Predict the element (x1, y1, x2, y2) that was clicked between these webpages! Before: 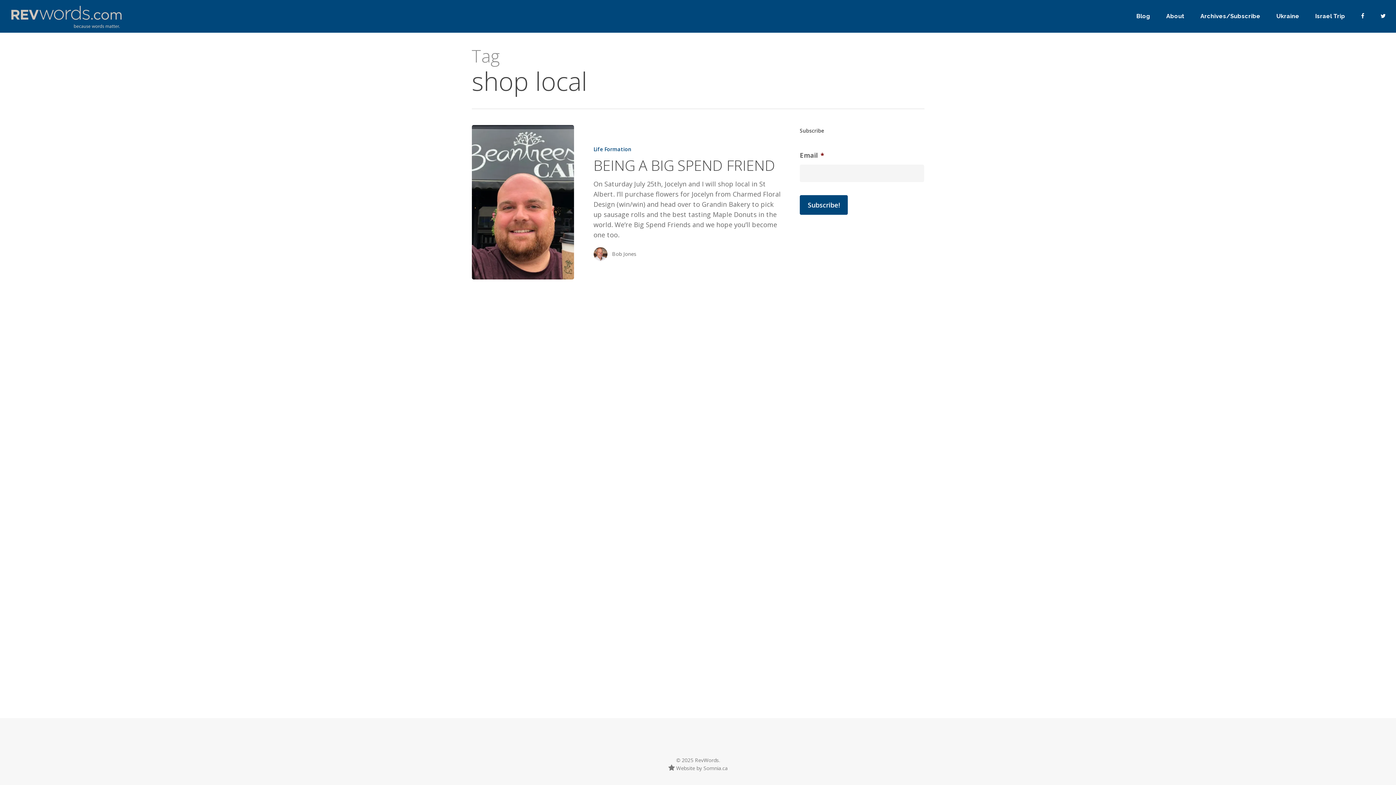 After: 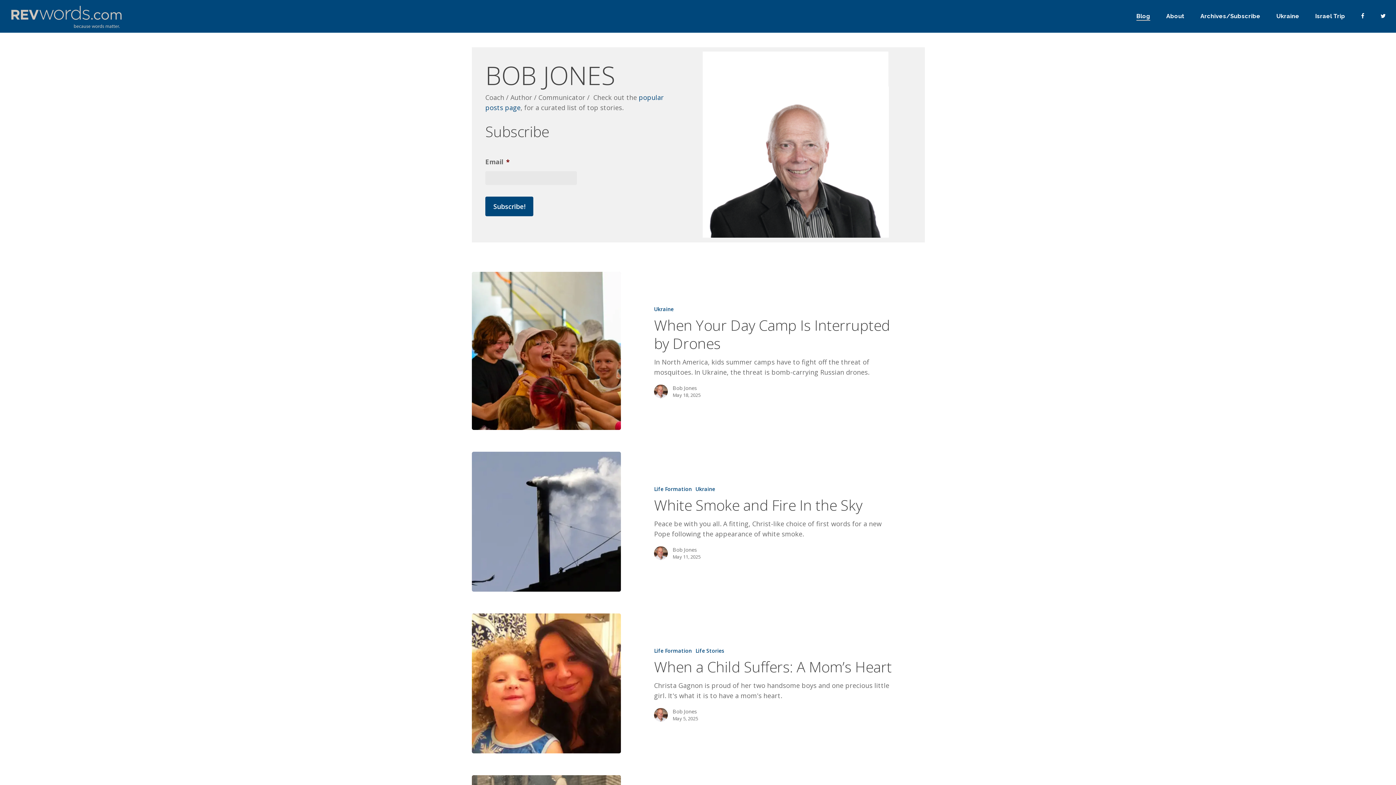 Action: label: Blog bbox: (1136, 12, 1150, 20)